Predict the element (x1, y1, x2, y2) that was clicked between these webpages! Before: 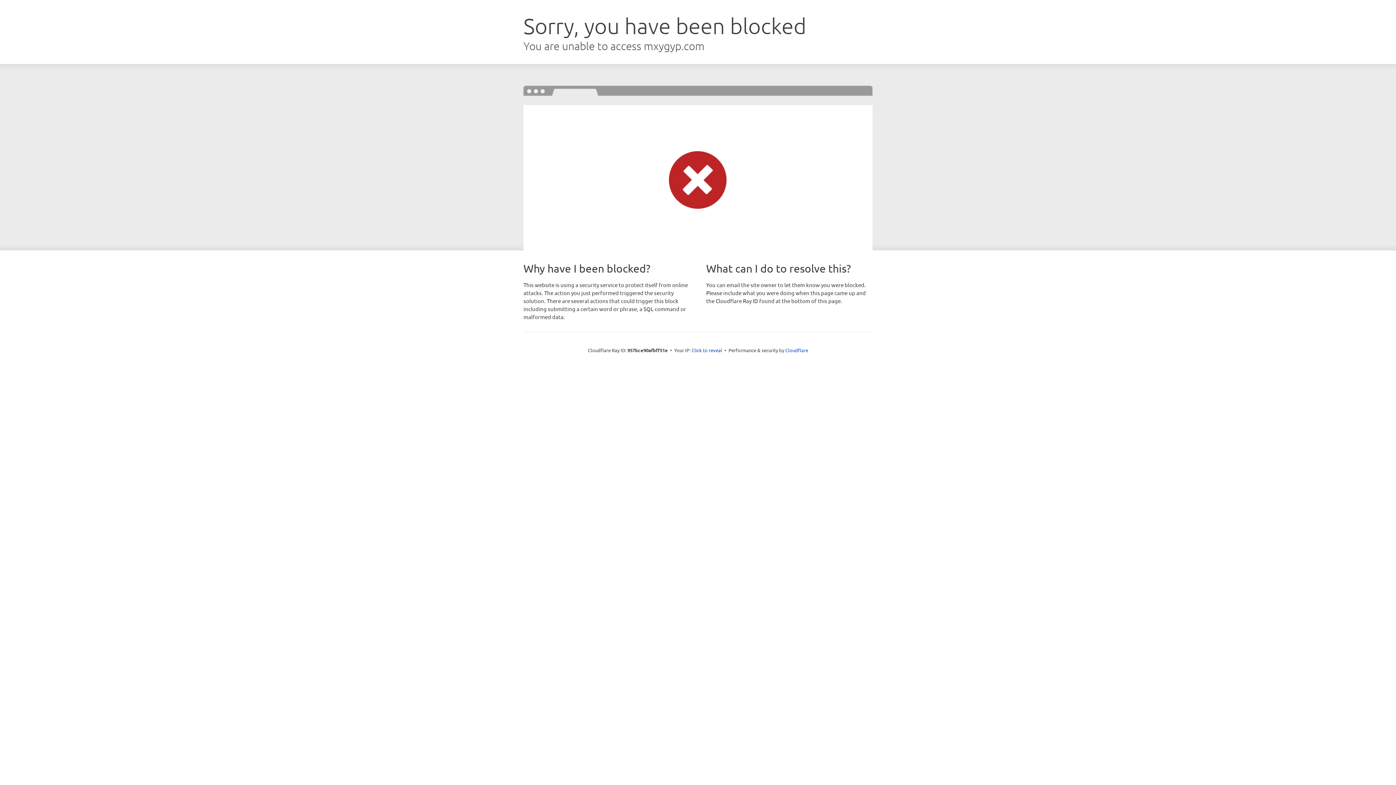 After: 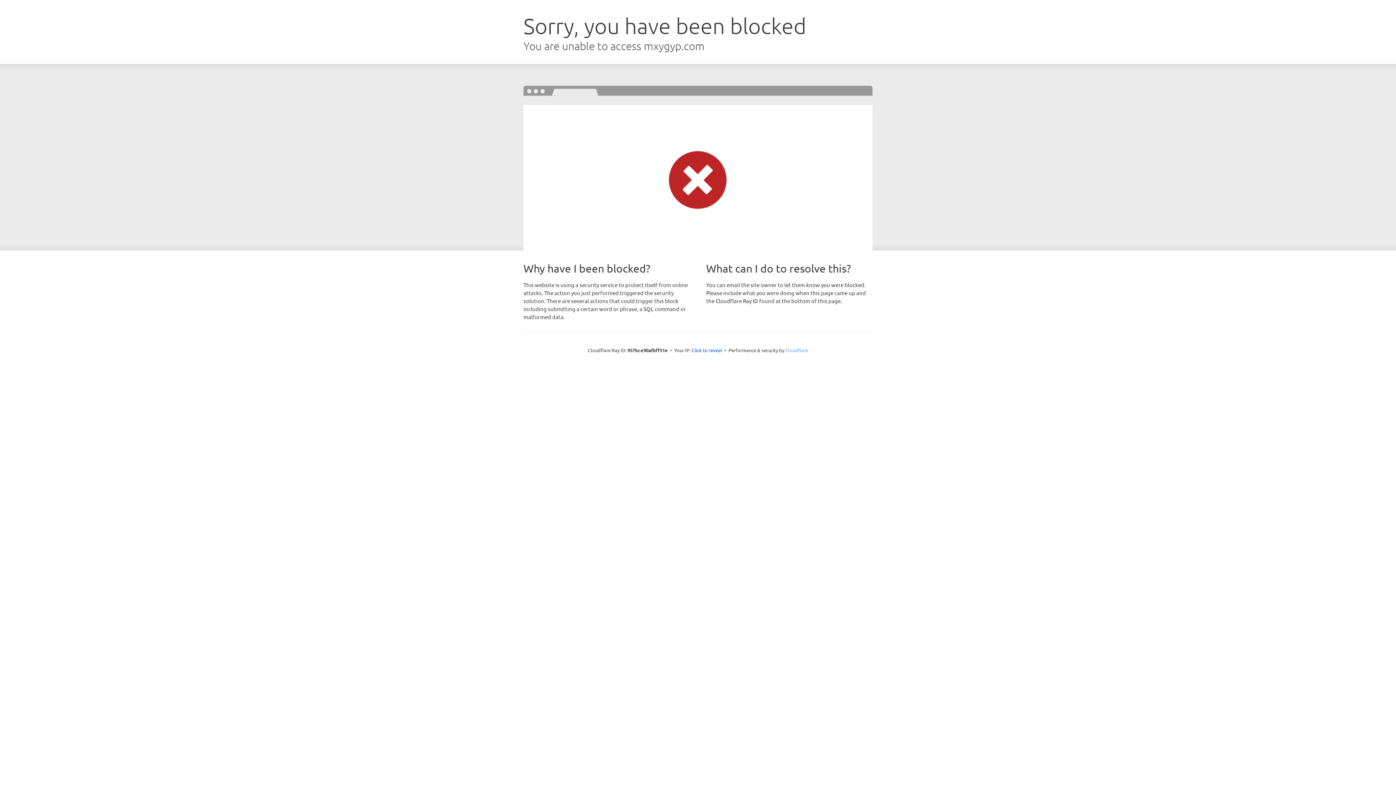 Action: bbox: (785, 347, 808, 353) label: Cloudflare